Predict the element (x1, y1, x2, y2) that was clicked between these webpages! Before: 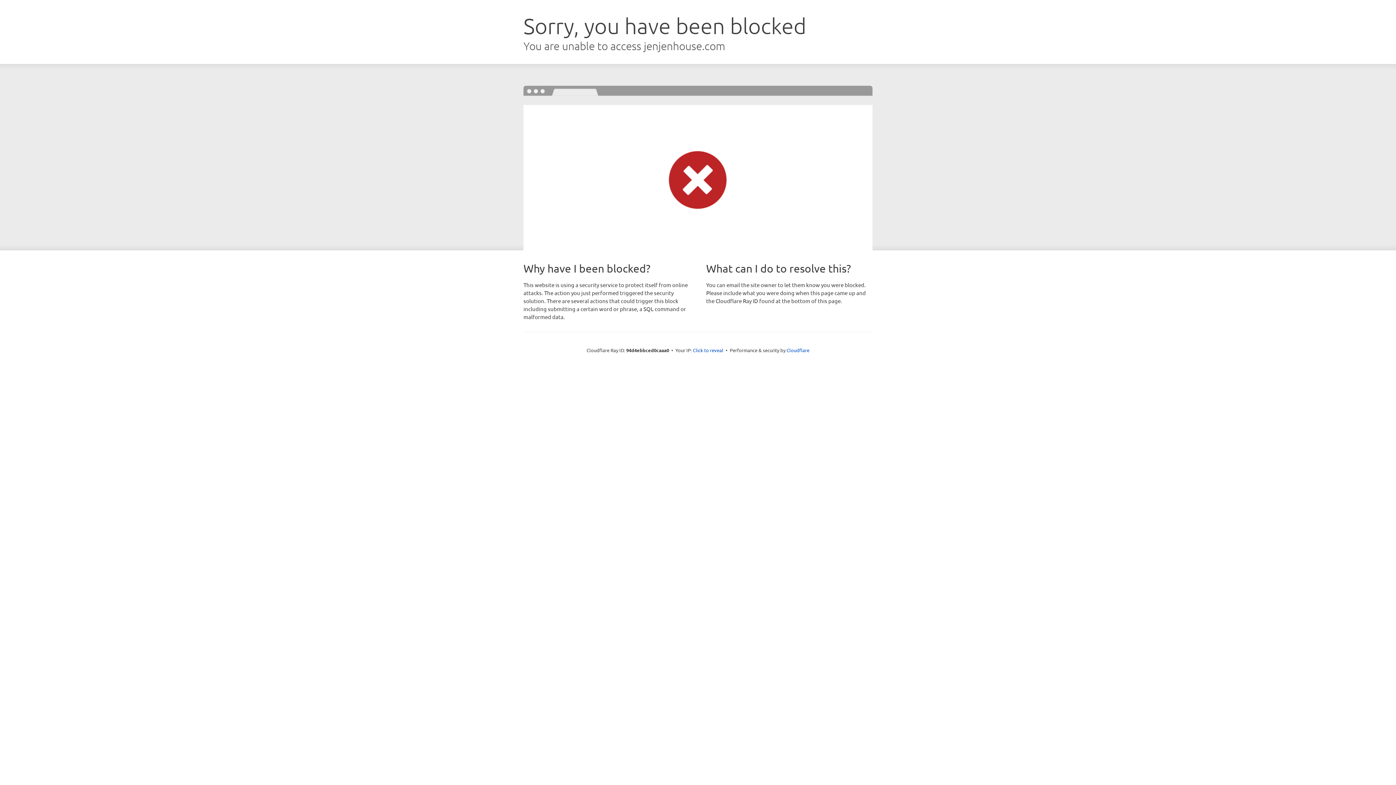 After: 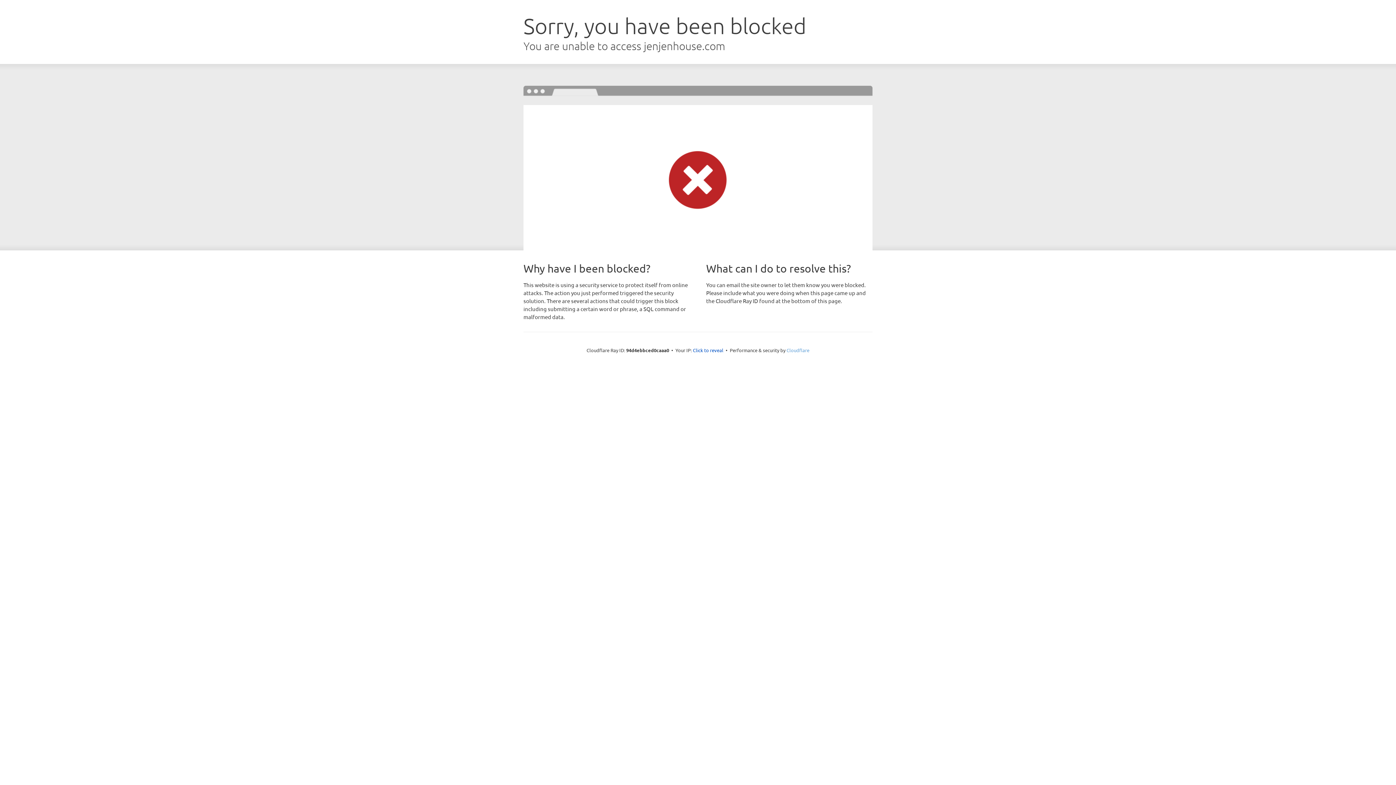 Action: bbox: (786, 347, 809, 353) label: Cloudflare